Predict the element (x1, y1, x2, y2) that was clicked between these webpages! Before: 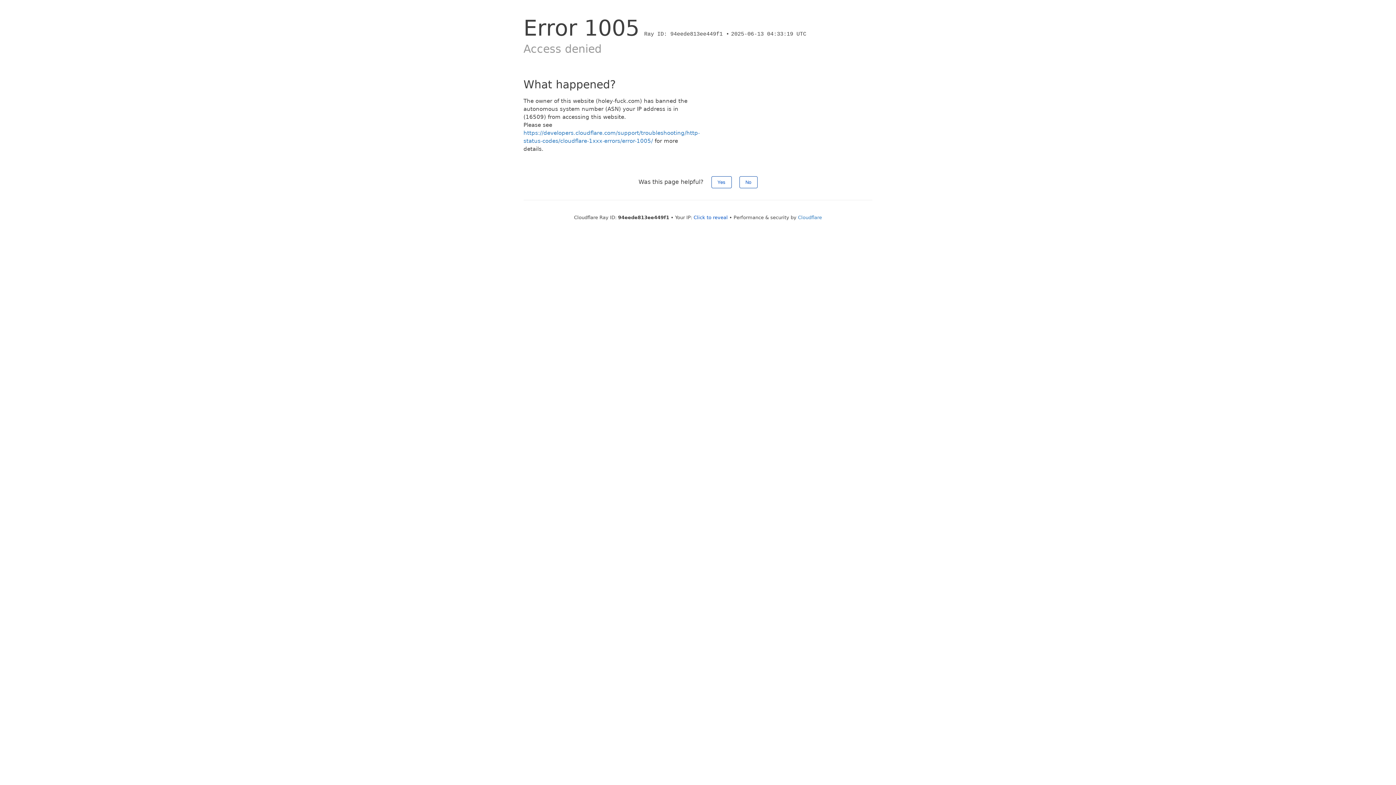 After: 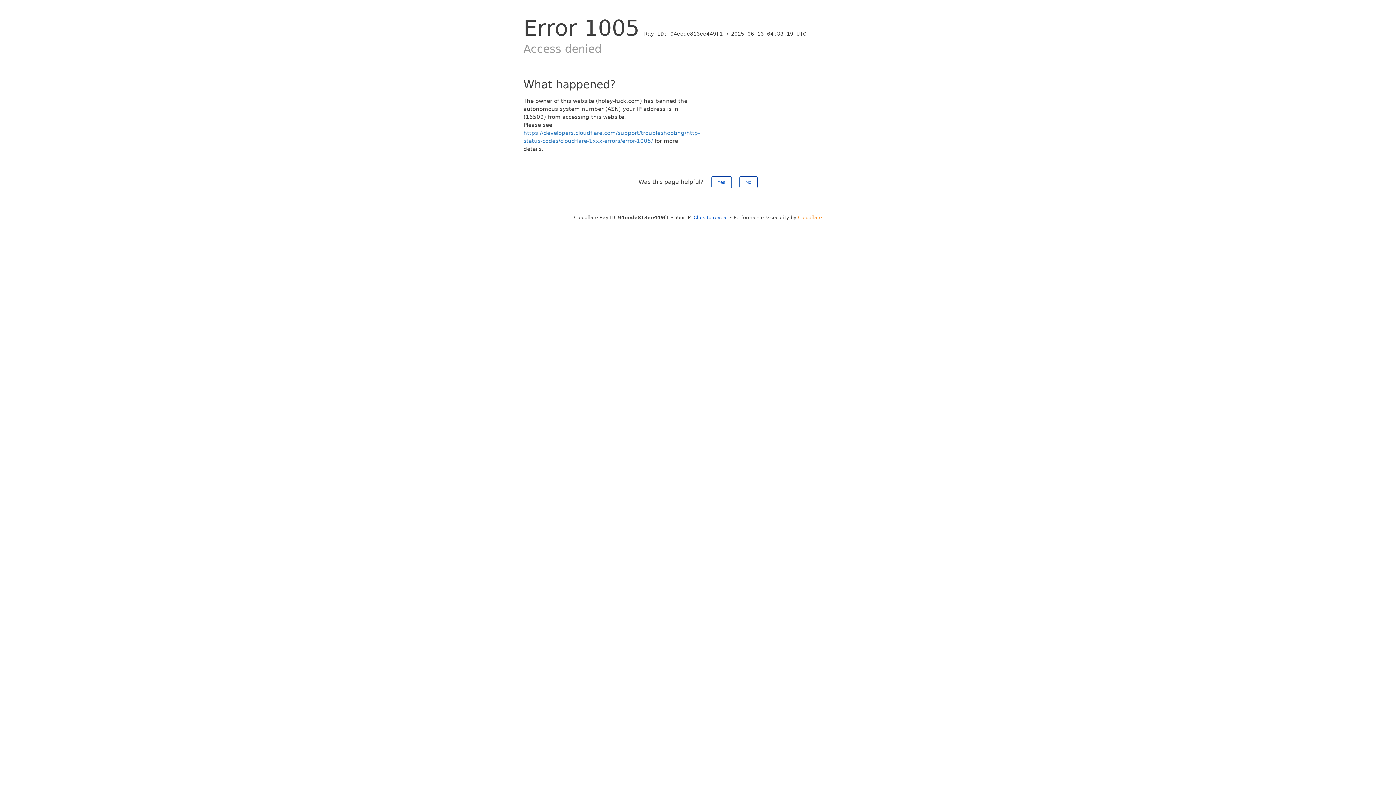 Action: label: Cloudflare bbox: (798, 214, 822, 220)